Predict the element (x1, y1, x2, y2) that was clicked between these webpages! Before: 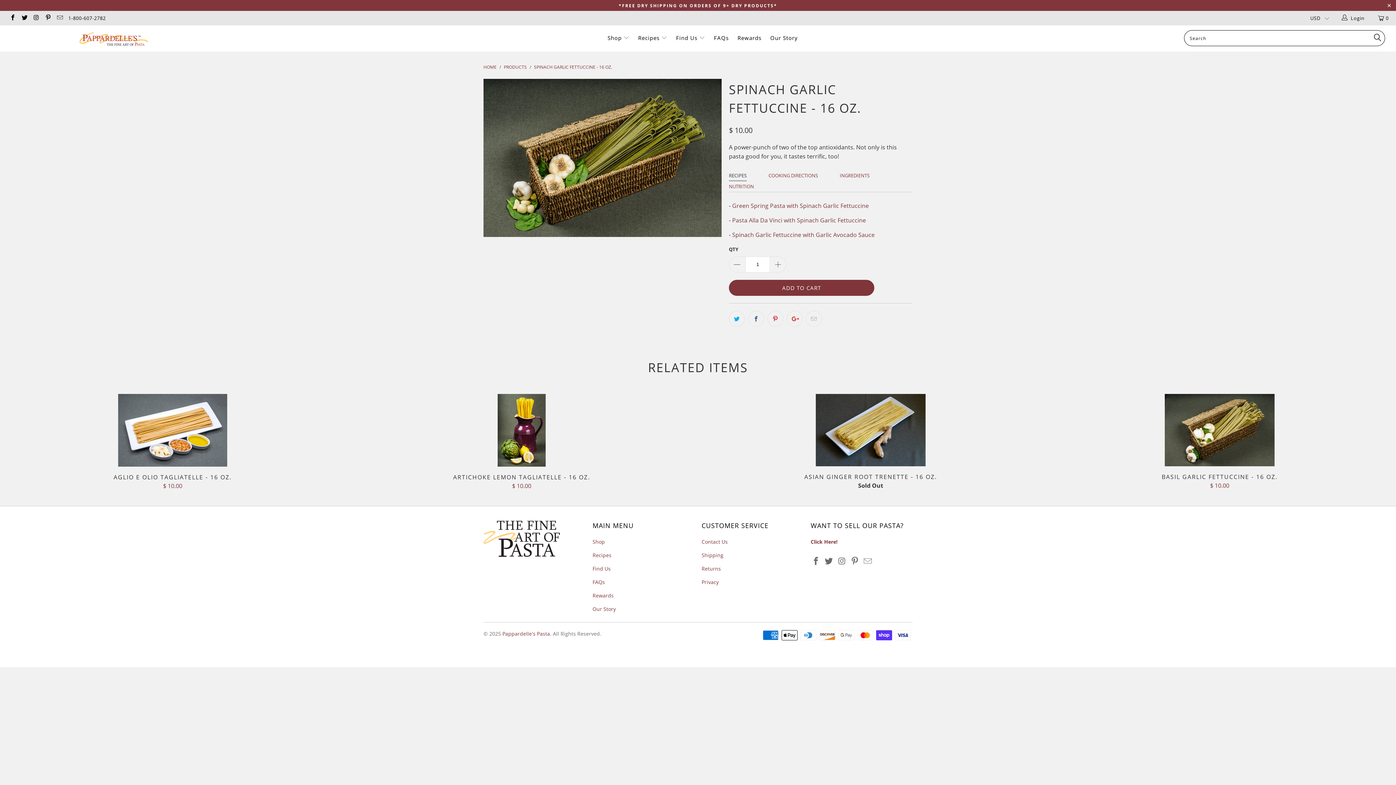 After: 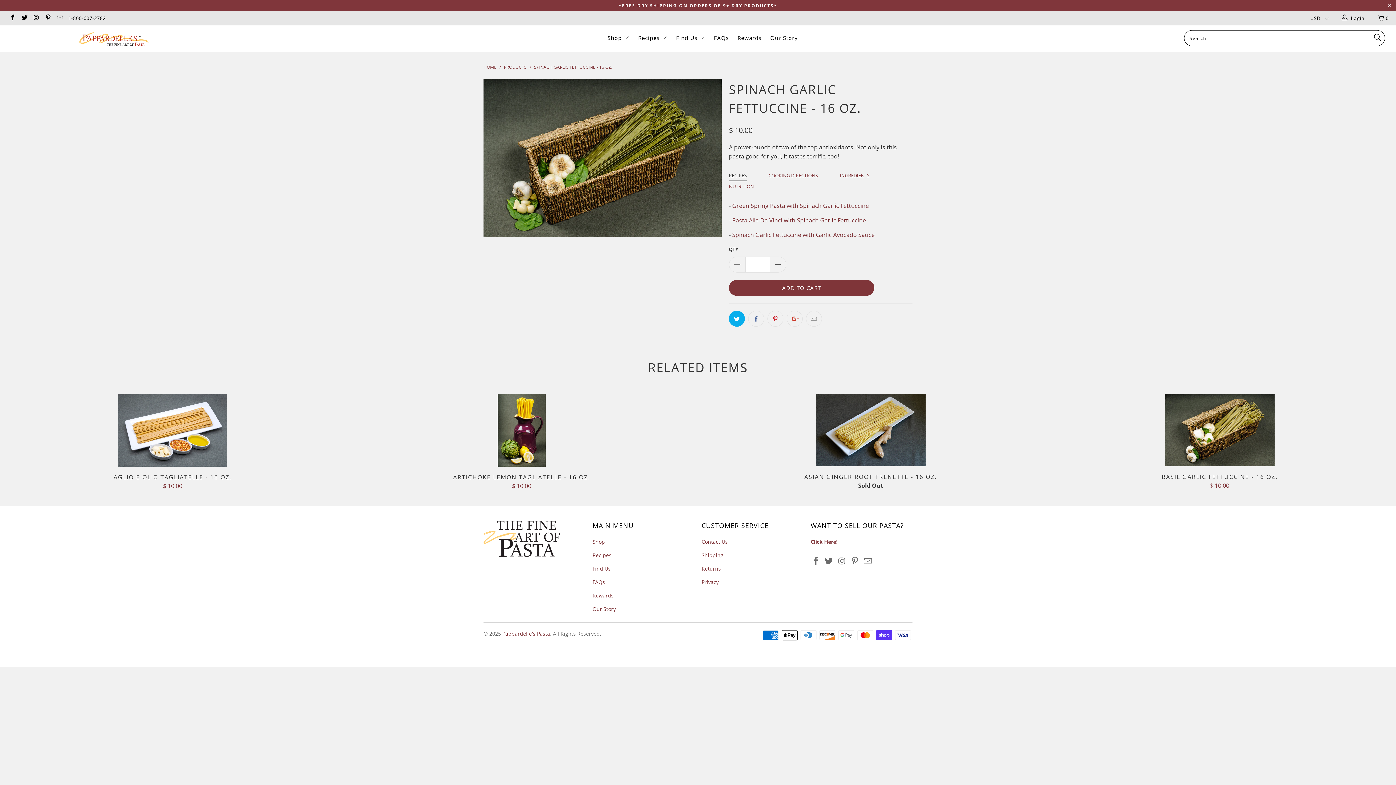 Action: bbox: (729, 310, 745, 326)